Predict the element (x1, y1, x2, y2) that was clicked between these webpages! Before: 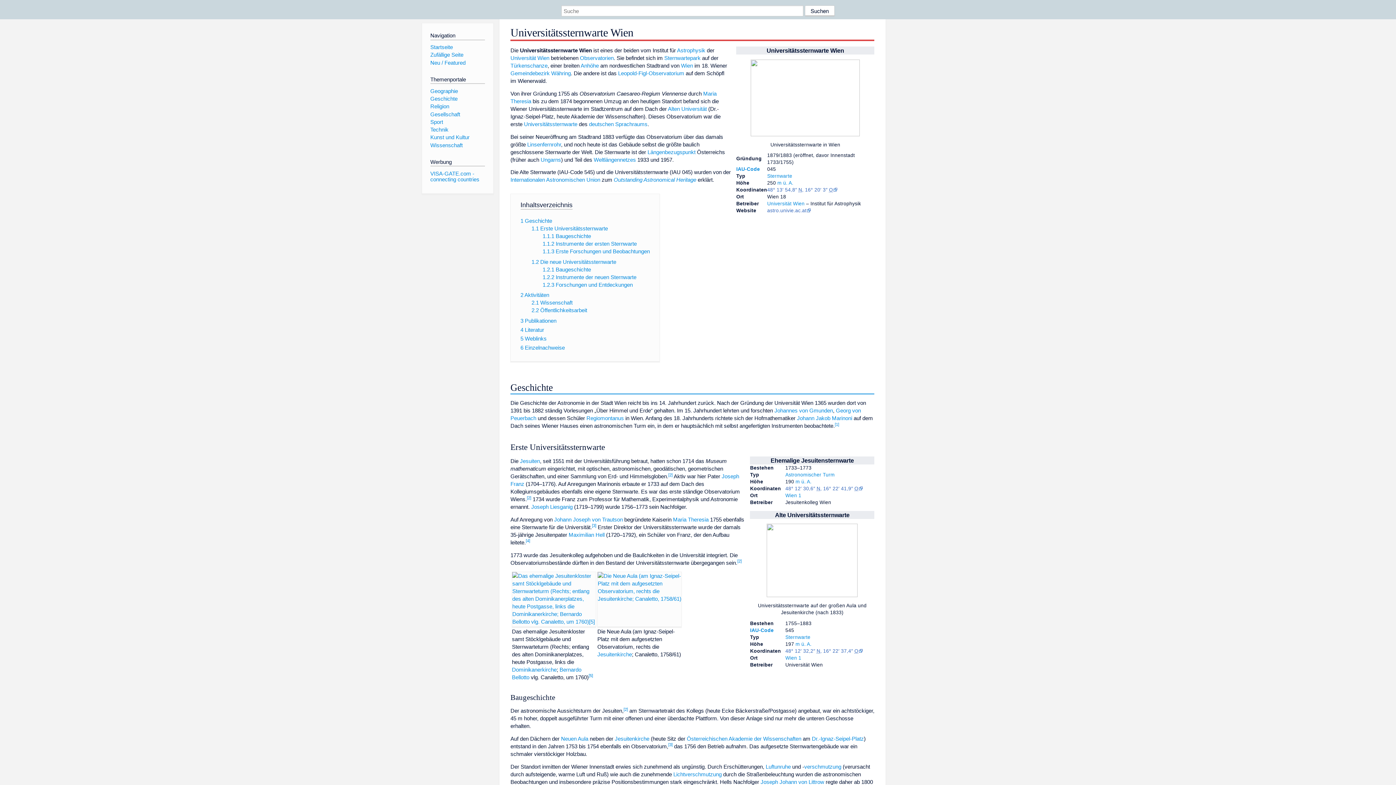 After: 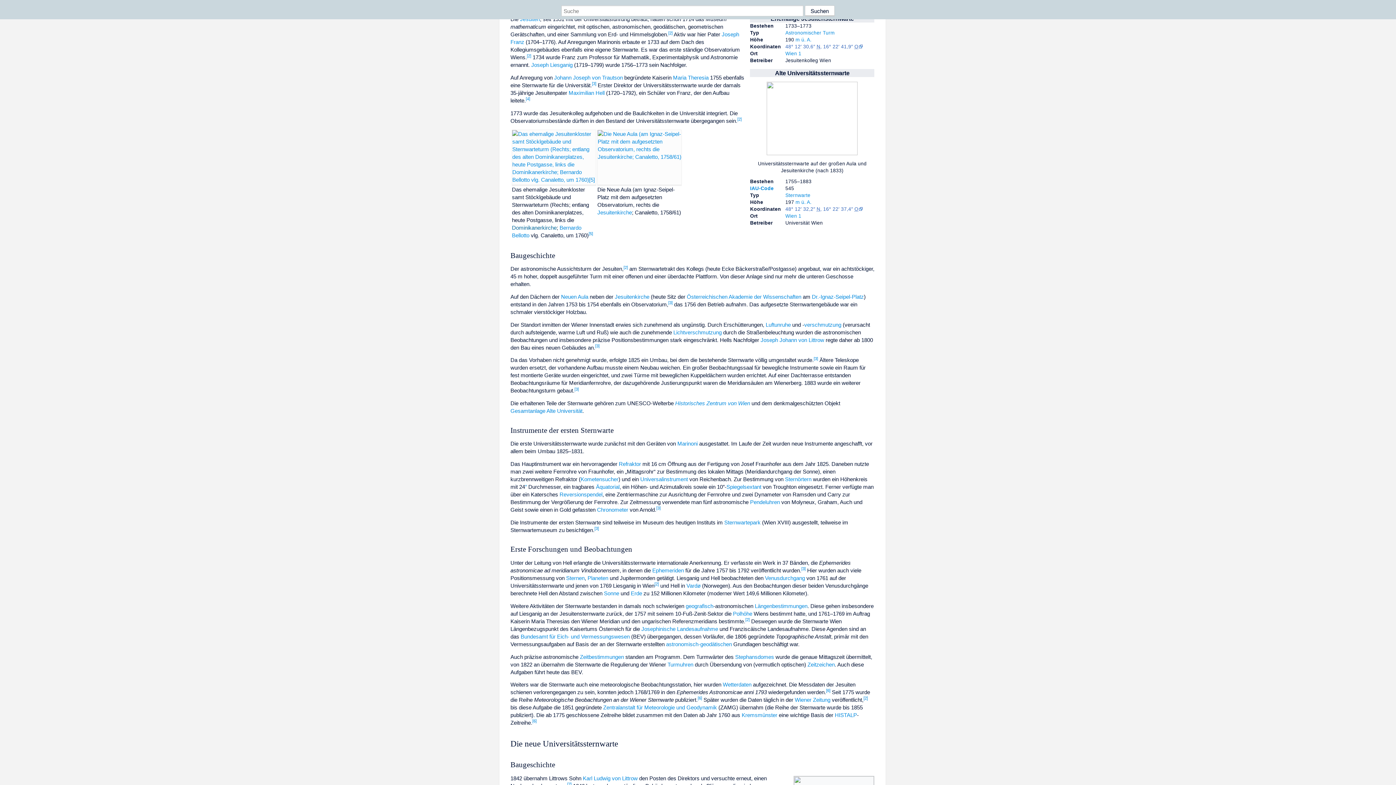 Action: label: 1.1 Erste Universitätssternwarte bbox: (531, 225, 608, 231)